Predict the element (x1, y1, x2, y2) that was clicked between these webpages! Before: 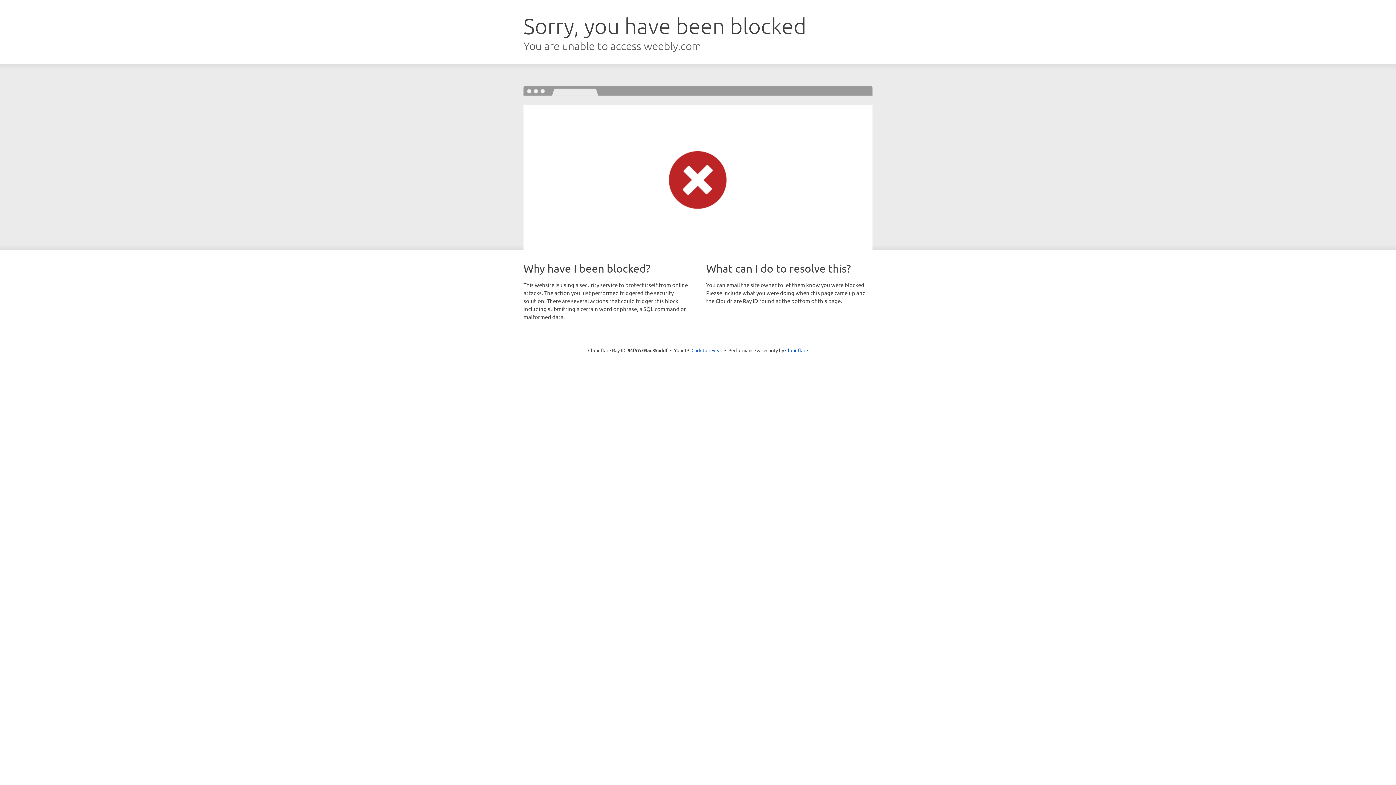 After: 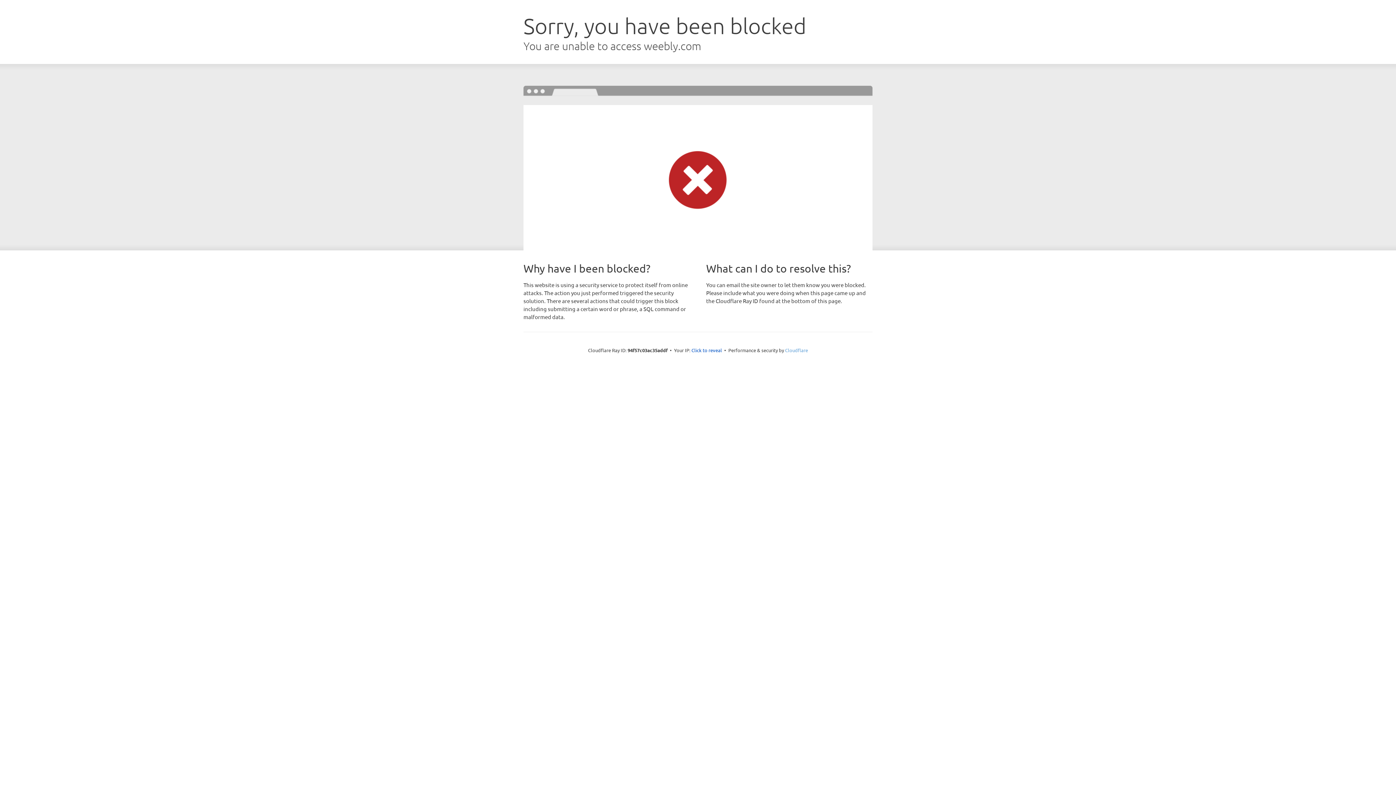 Action: label: Cloudflare bbox: (785, 347, 808, 353)